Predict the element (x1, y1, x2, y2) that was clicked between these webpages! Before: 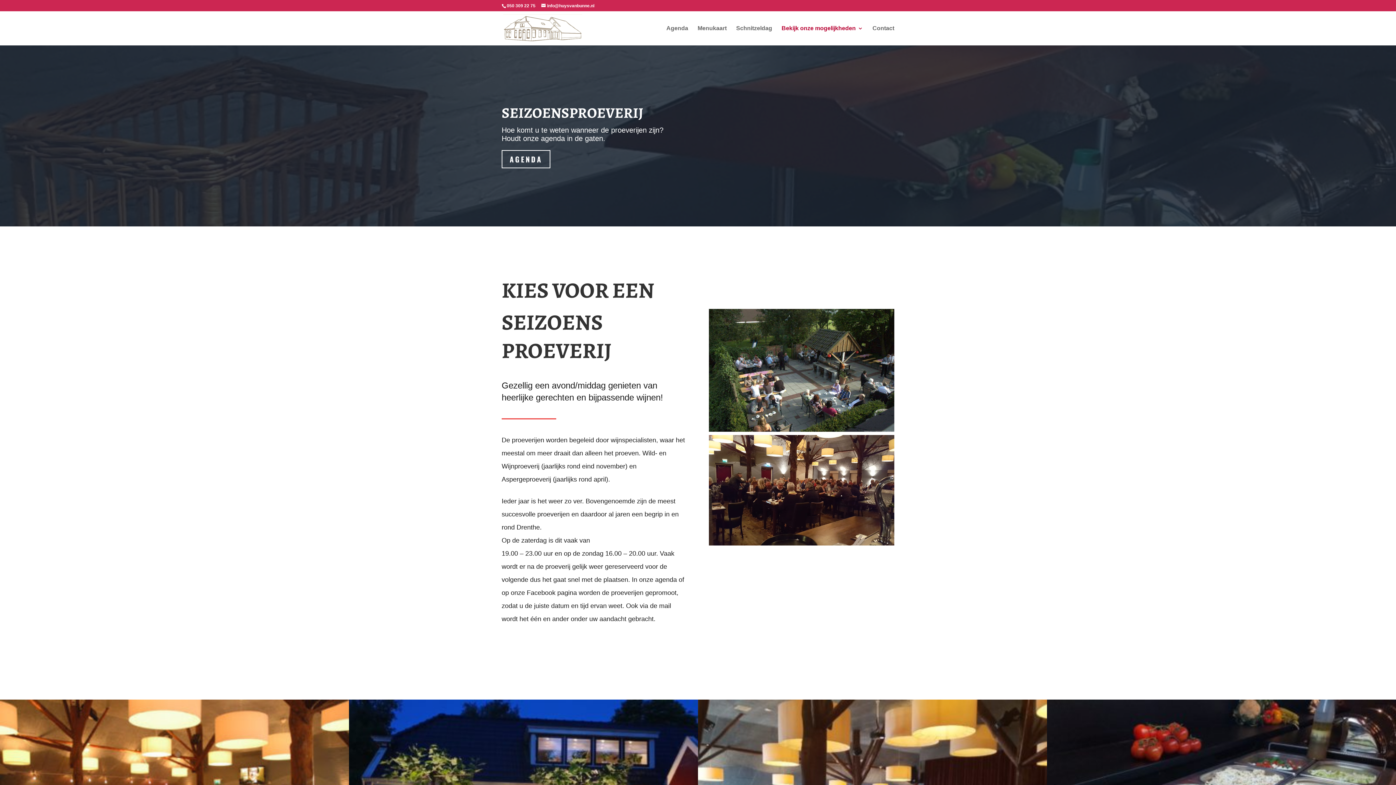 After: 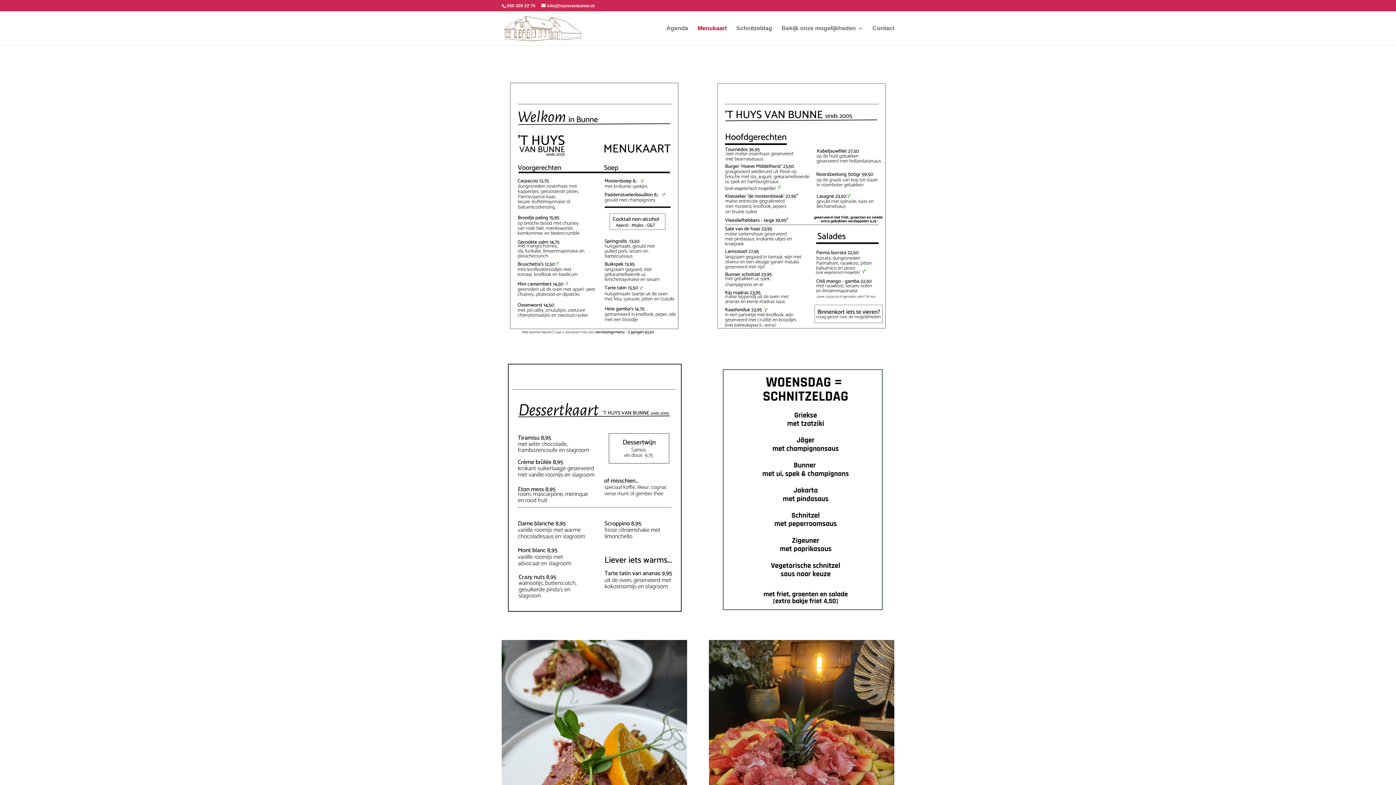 Action: label: Menukaart bbox: (697, 25, 726, 45)